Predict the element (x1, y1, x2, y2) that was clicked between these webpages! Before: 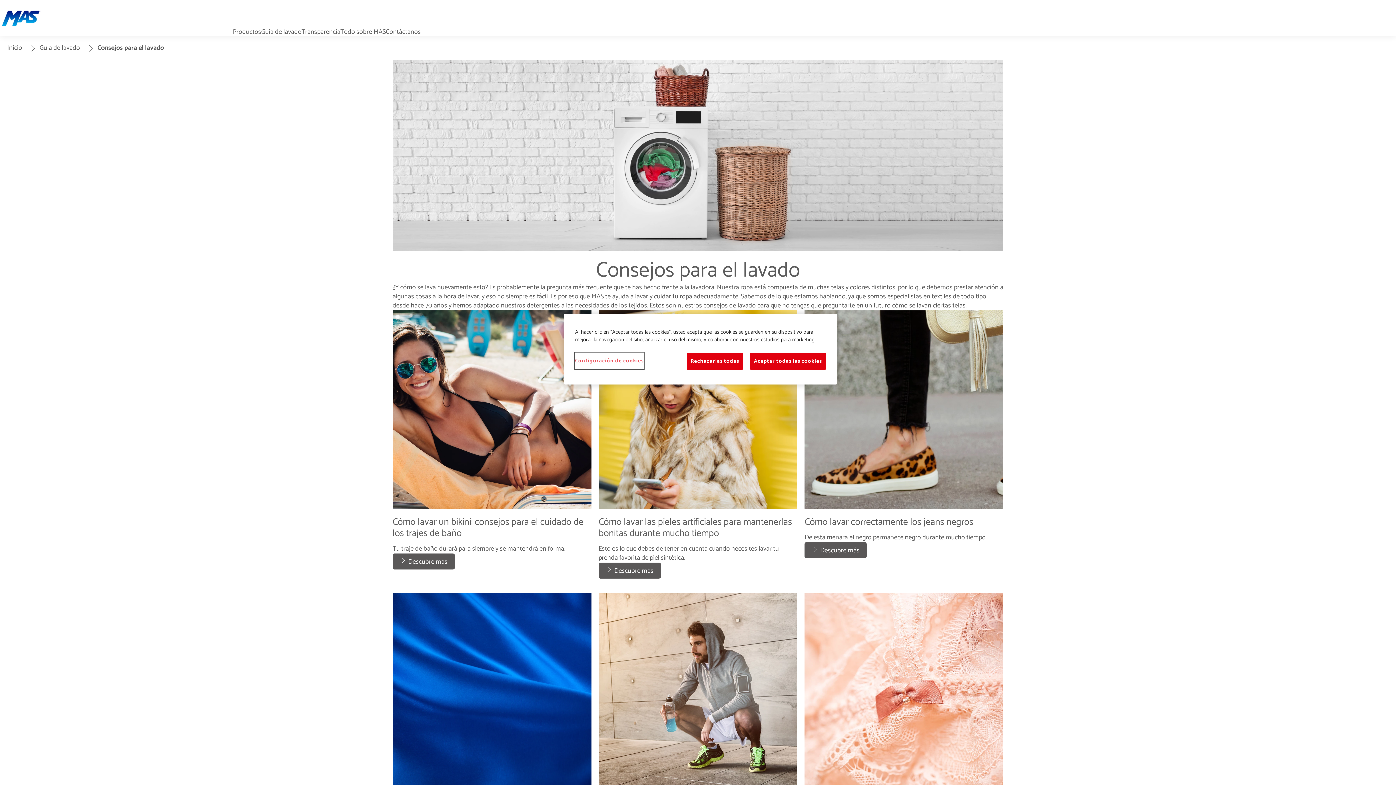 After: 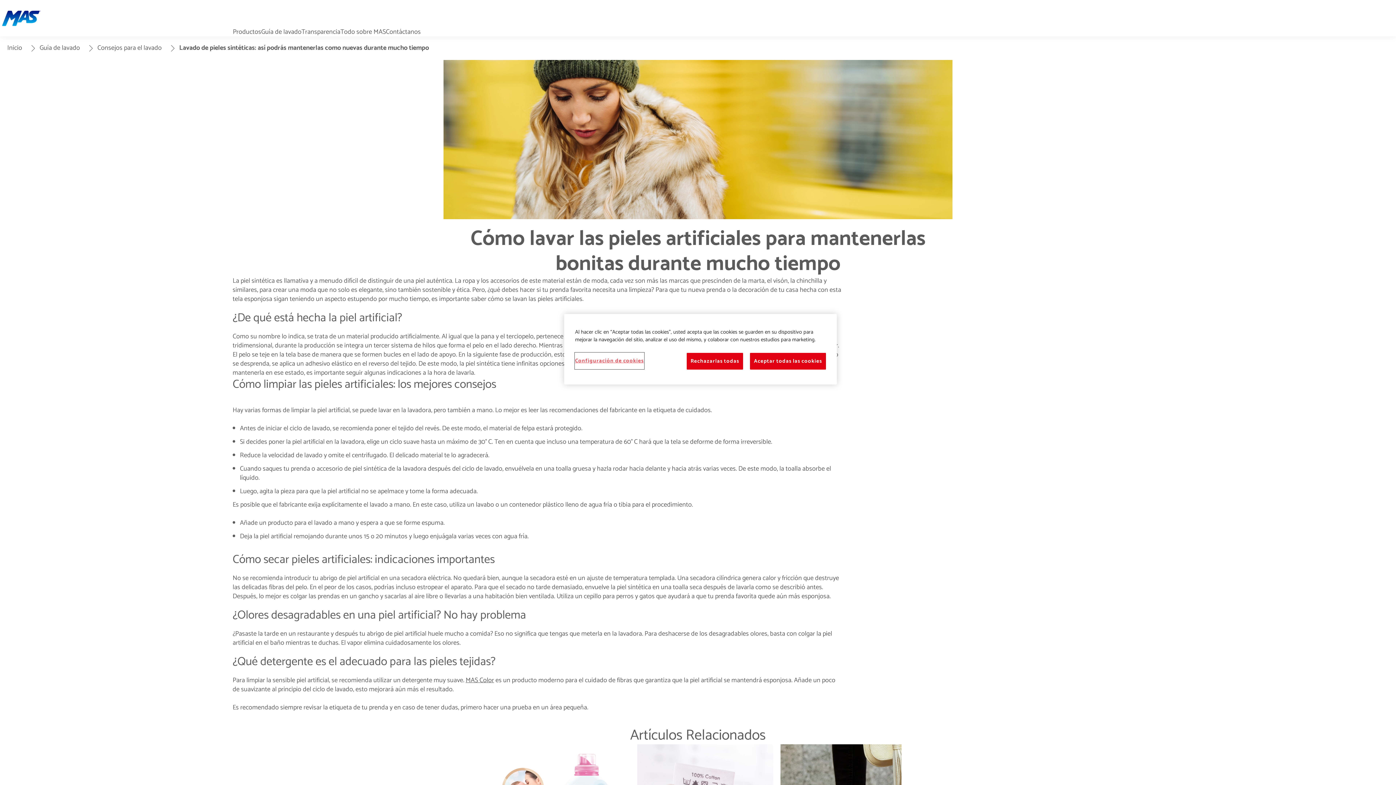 Action: bbox: (598, 562, 660, 578) label: Descubre más